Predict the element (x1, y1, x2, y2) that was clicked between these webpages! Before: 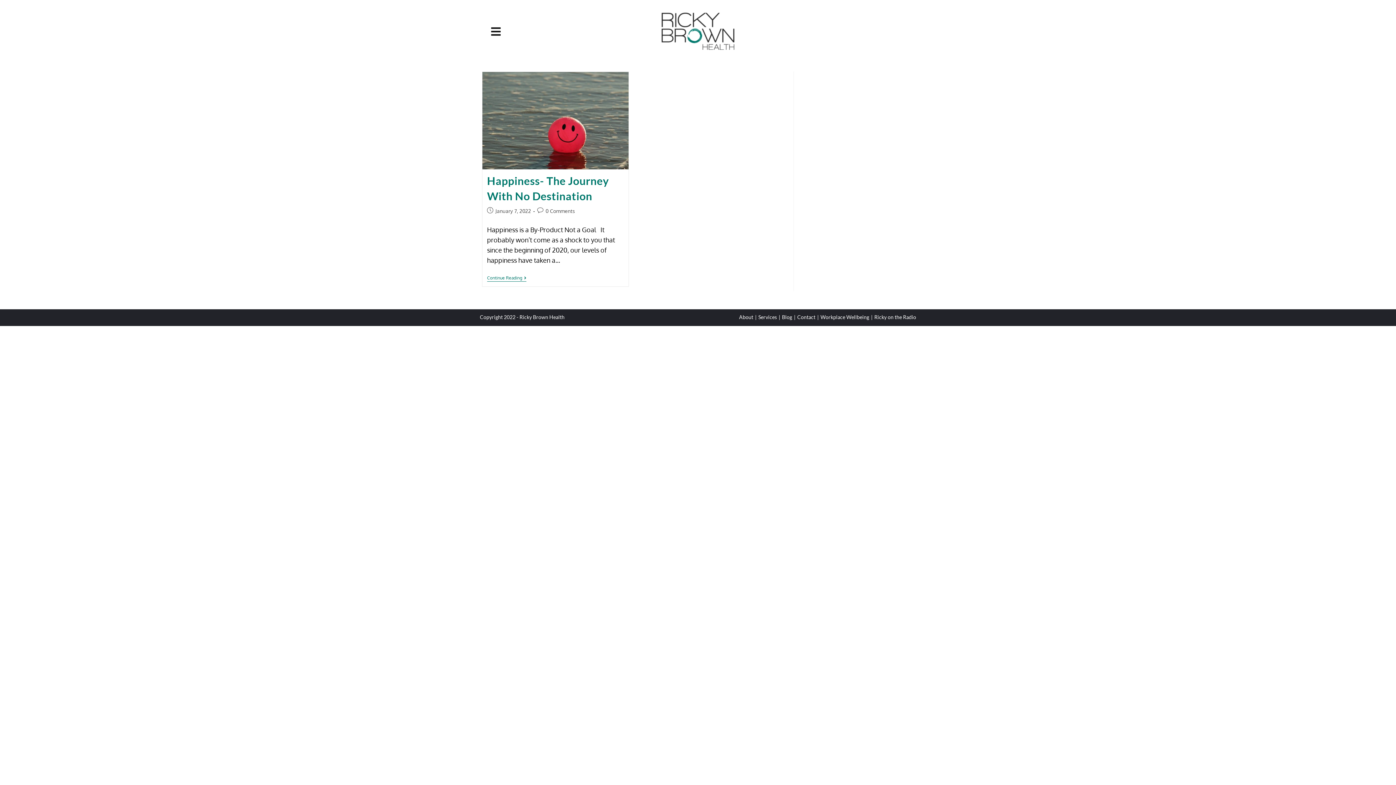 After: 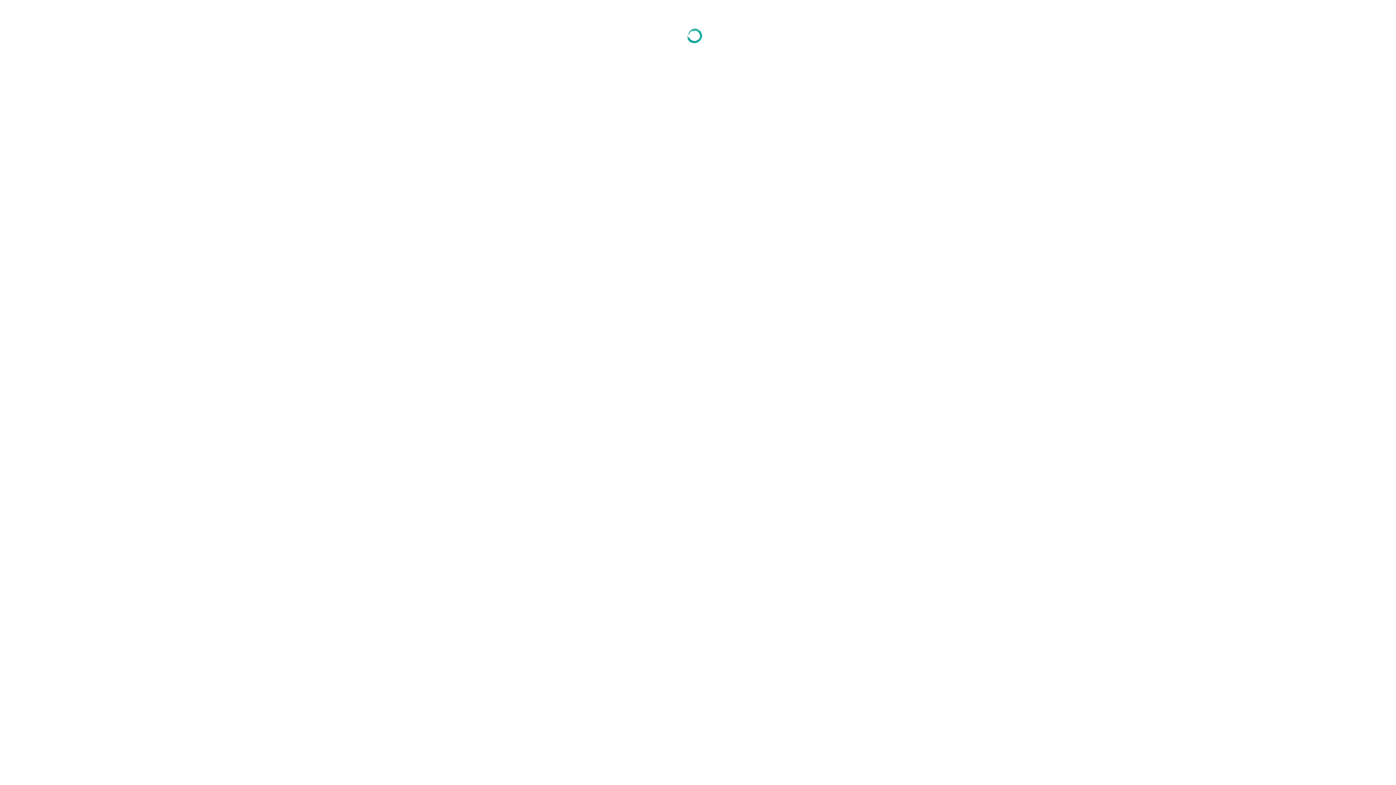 Action: bbox: (661, 12, 734, 49)